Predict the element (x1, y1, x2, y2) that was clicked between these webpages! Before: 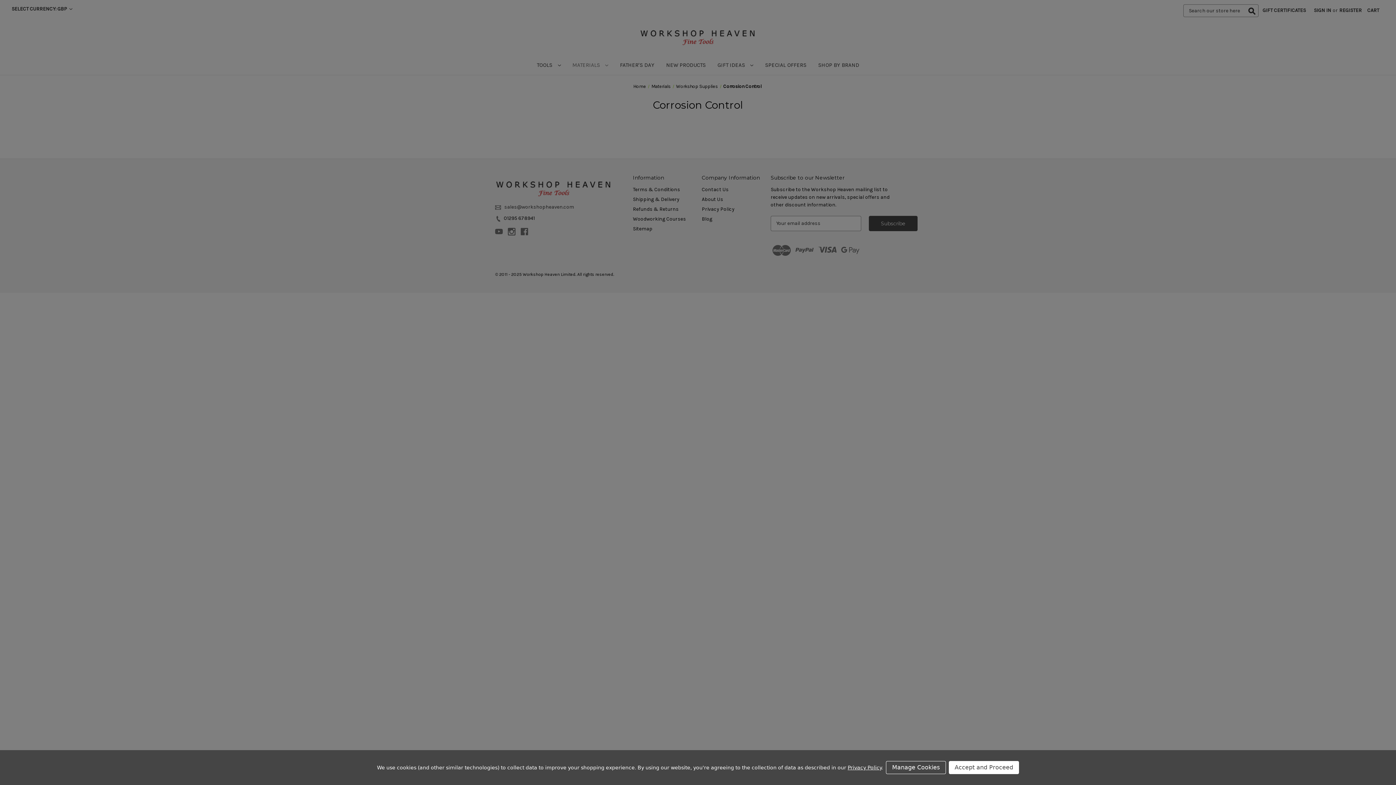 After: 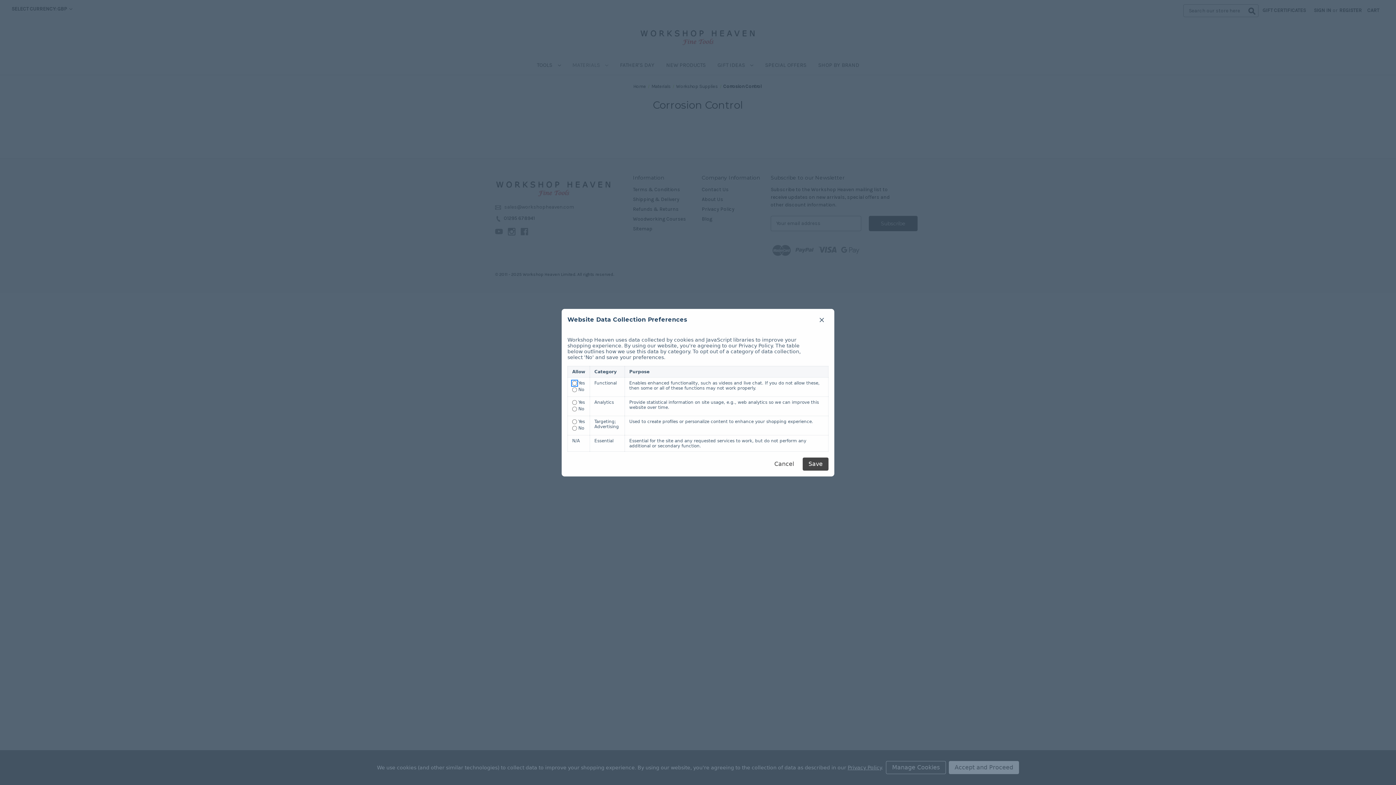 Action: label: Manage Cookies bbox: (886, 761, 946, 774)